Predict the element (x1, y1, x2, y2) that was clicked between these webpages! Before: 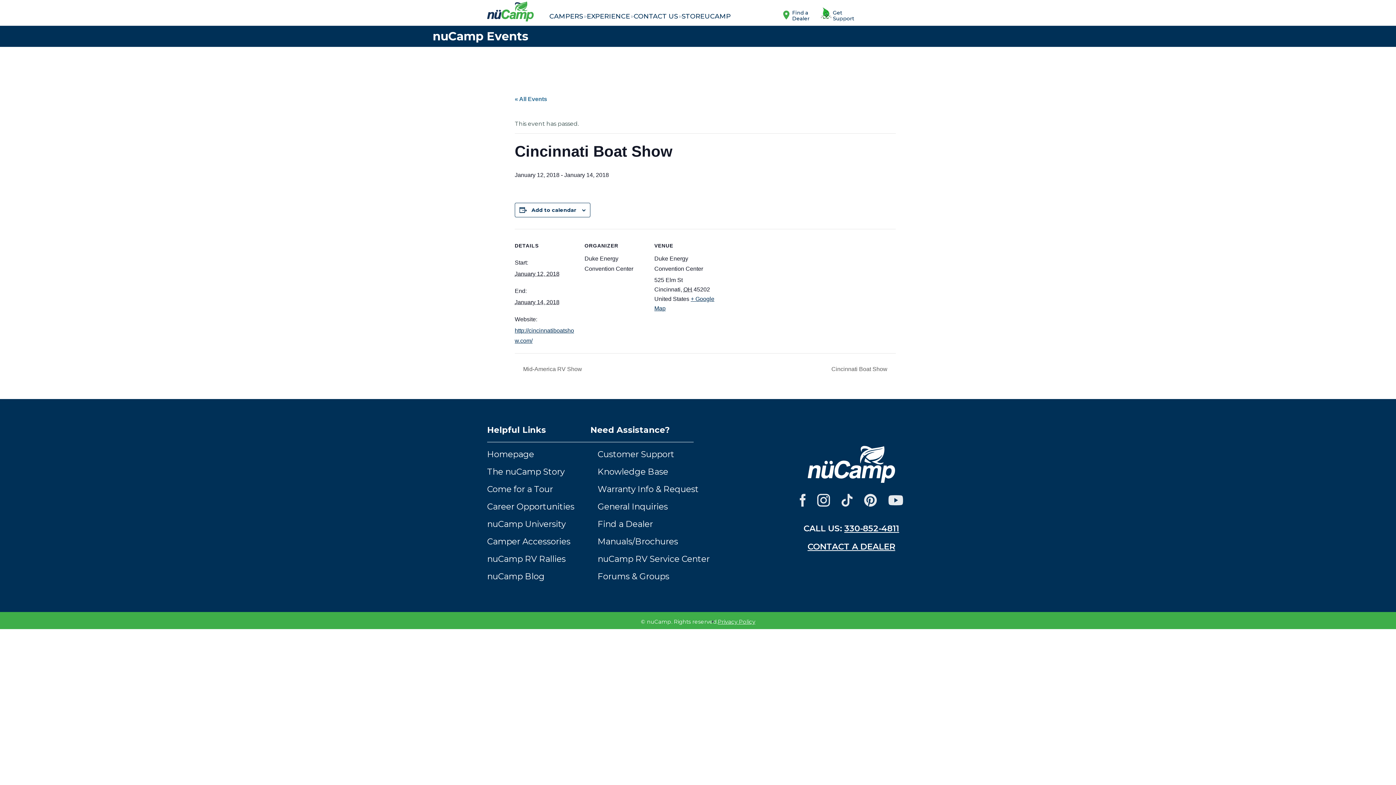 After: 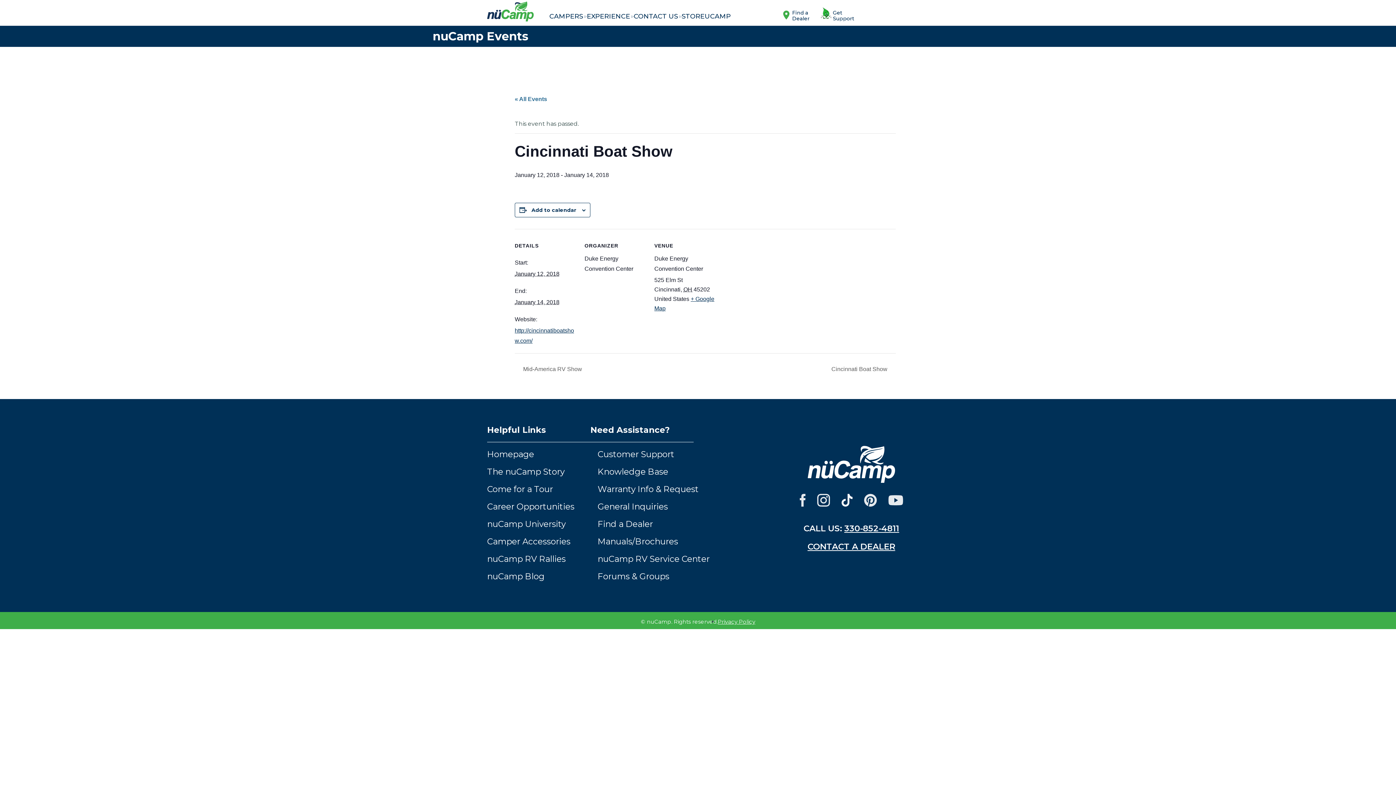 Action: bbox: (841, 494, 852, 508)